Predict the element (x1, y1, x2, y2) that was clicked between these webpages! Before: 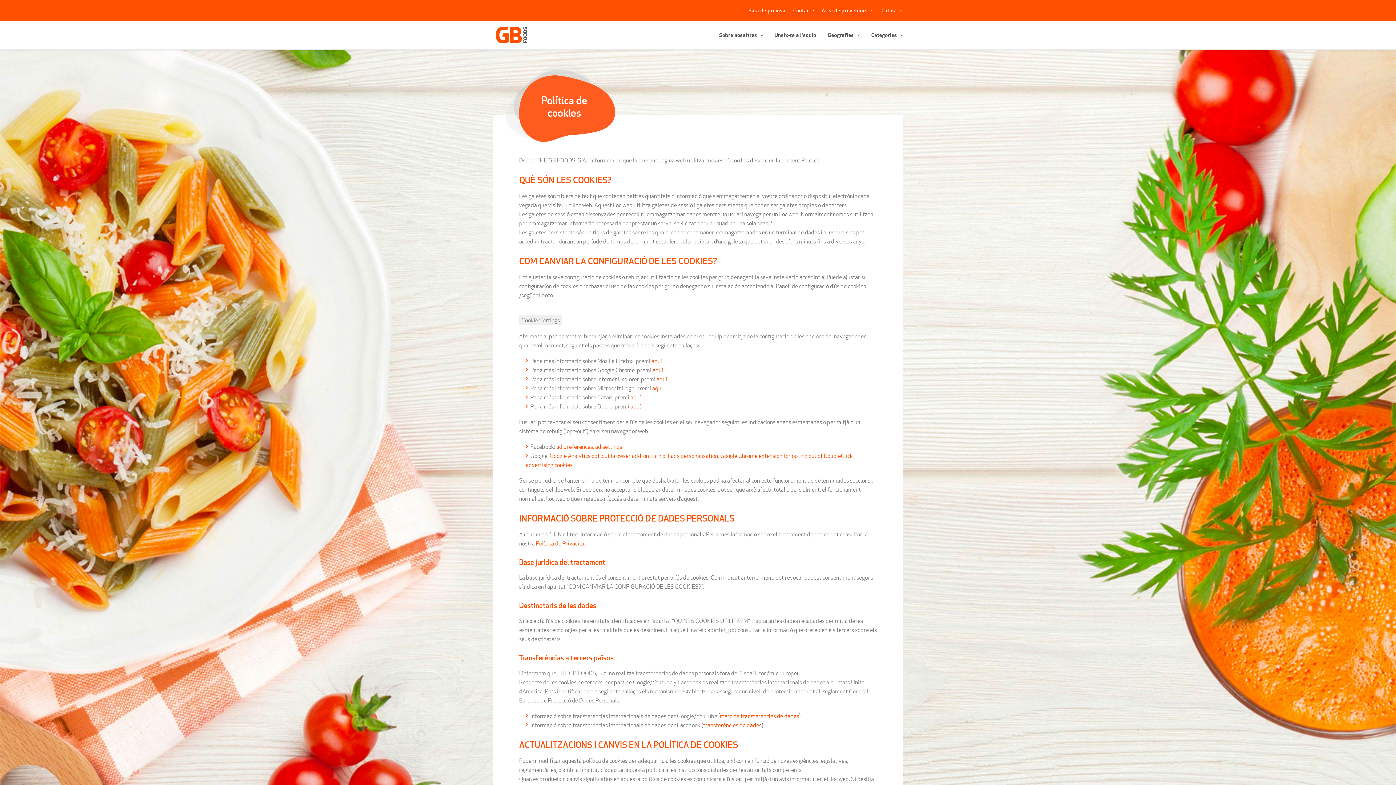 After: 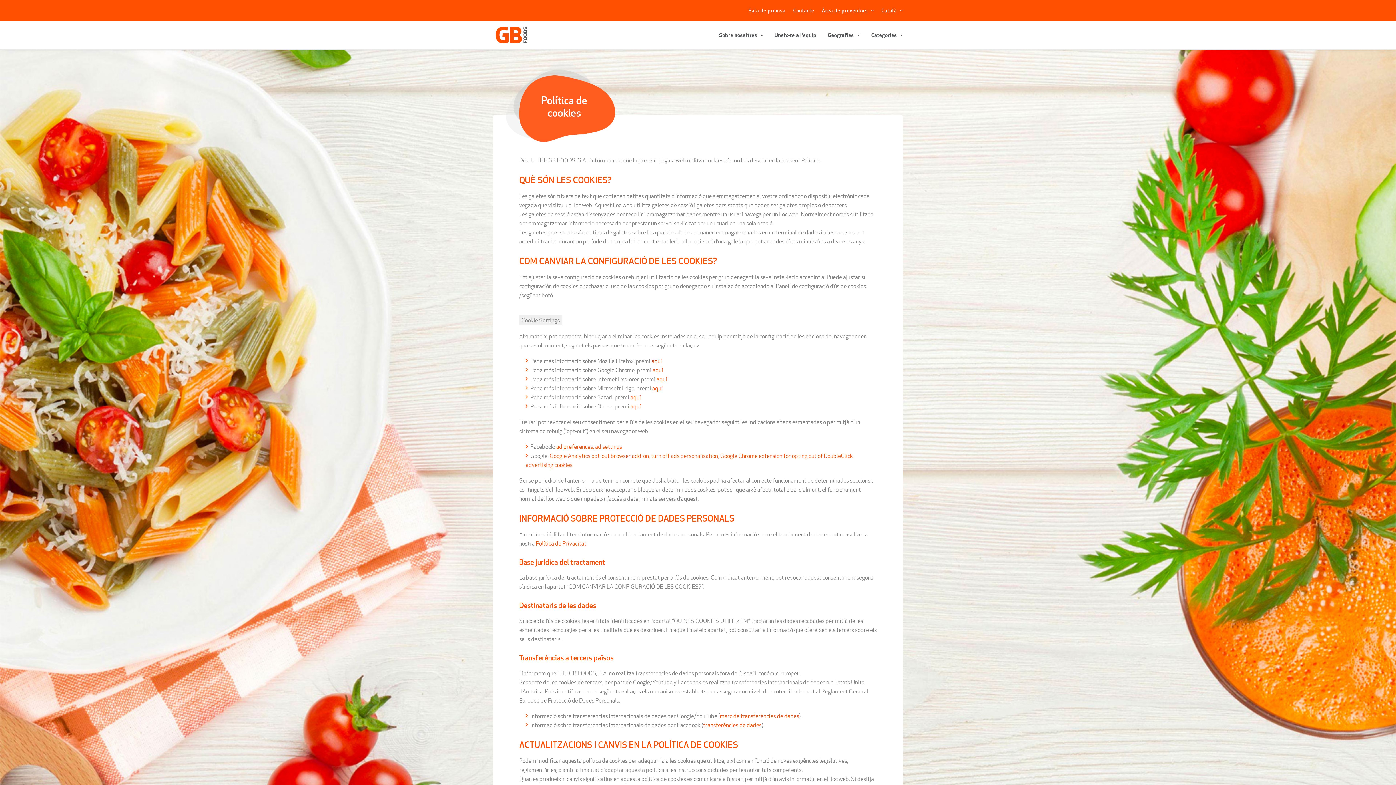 Action: bbox: (651, 357, 662, 365) label: aquí